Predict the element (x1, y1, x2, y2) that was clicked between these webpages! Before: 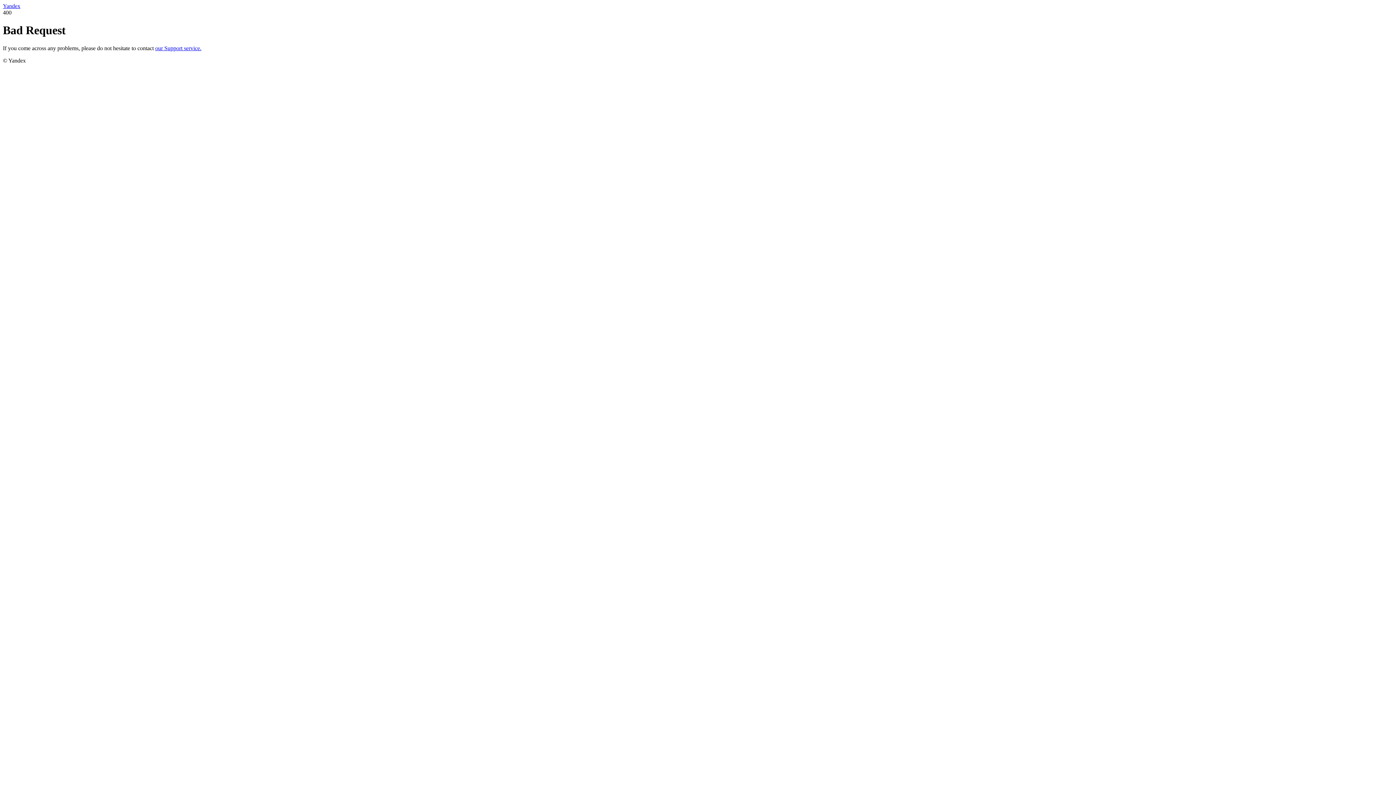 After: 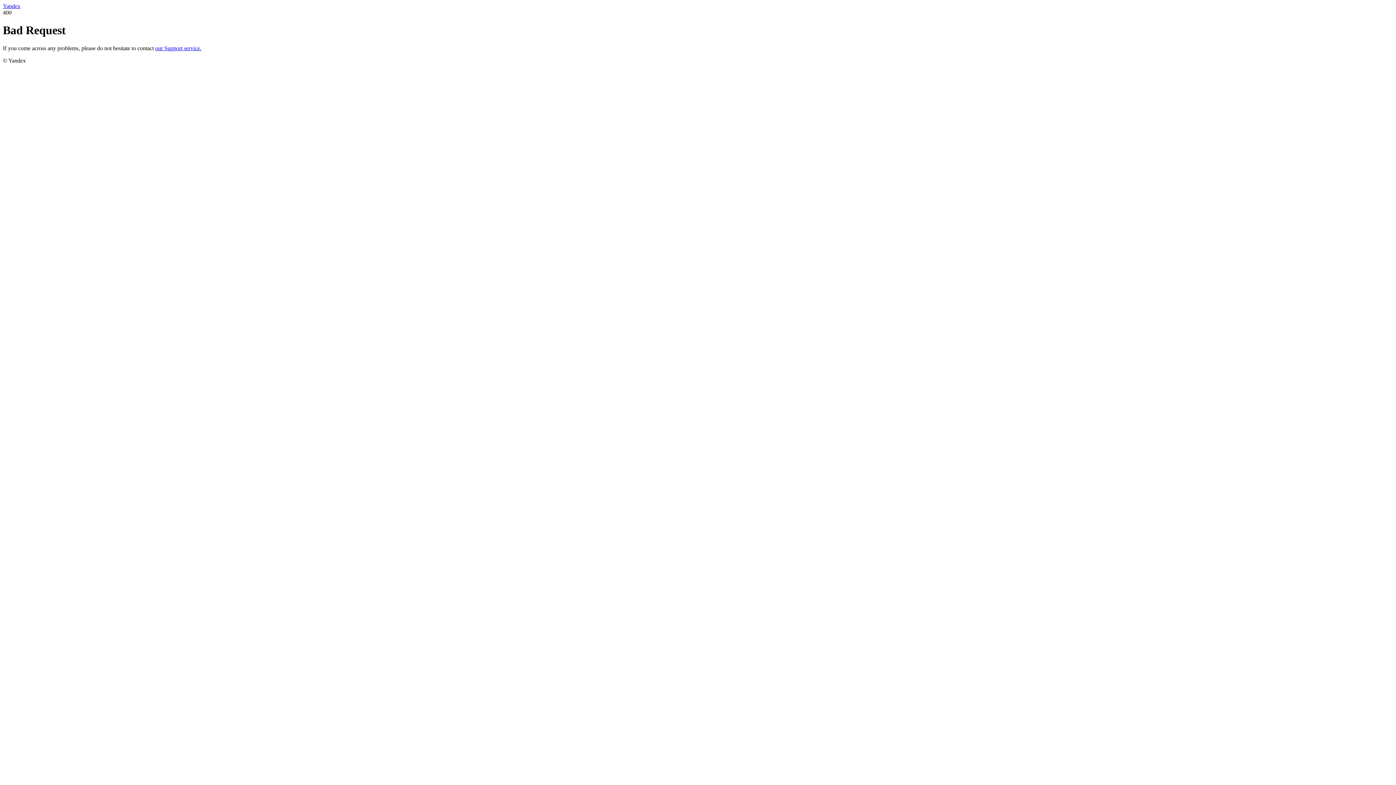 Action: label: our Support service. bbox: (155, 45, 201, 51)